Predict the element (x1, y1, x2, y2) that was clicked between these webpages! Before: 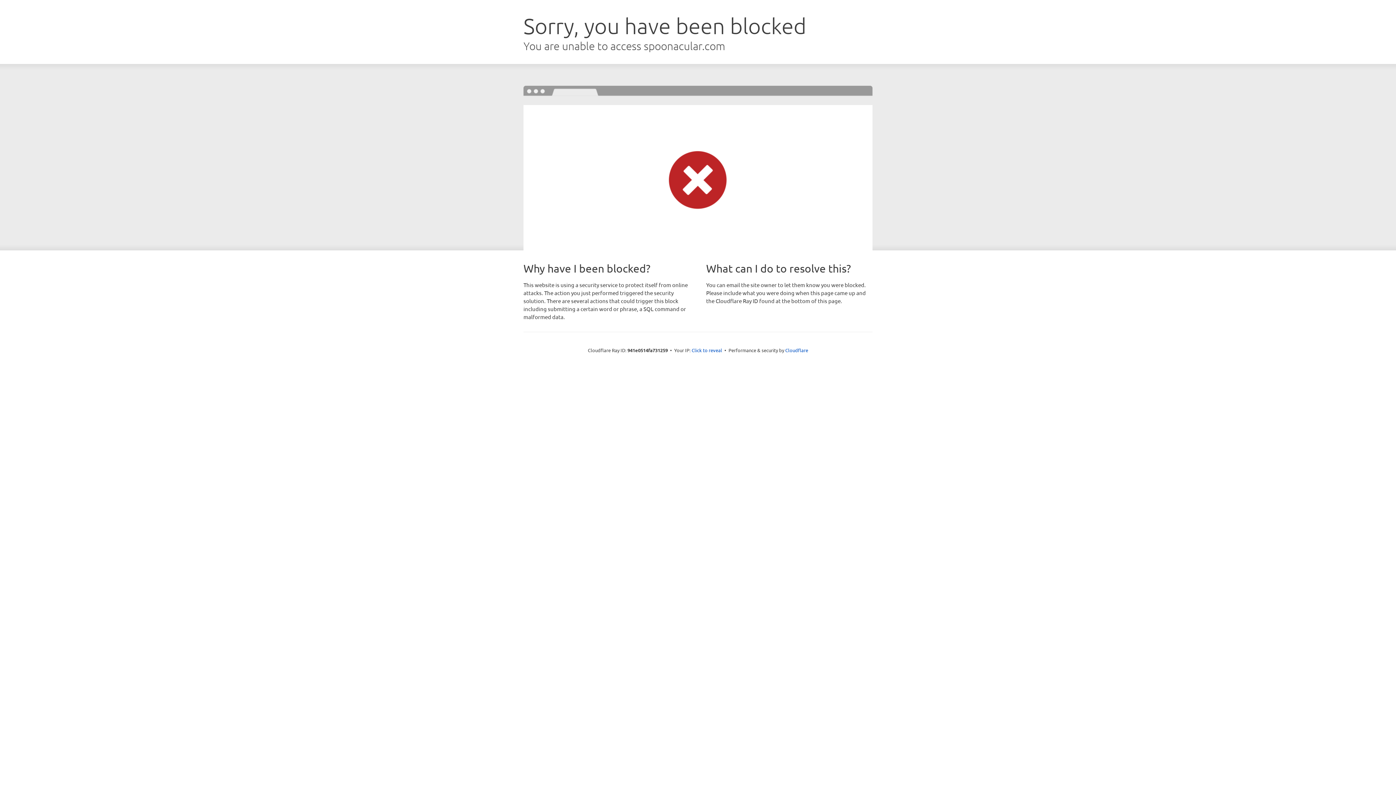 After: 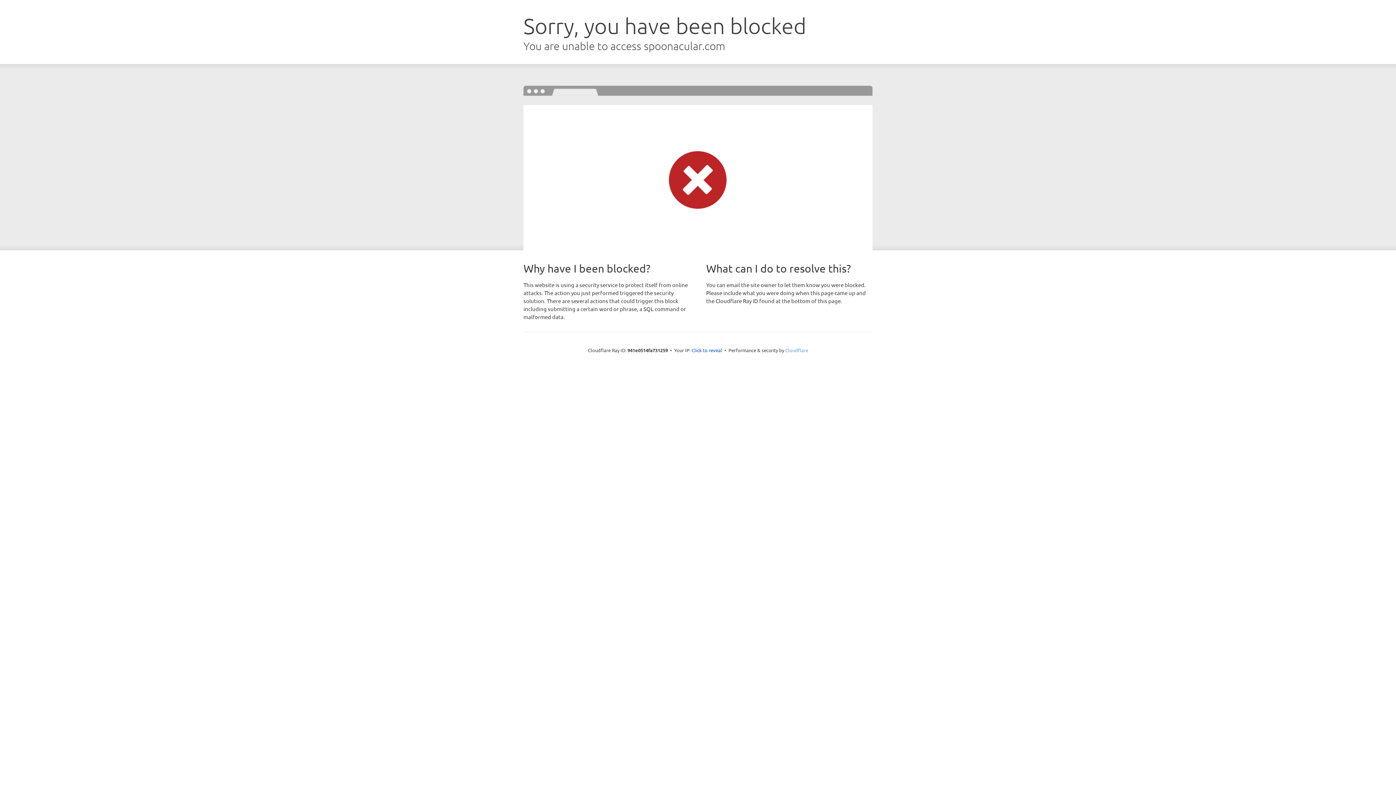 Action: bbox: (785, 347, 808, 353) label: Cloudflare